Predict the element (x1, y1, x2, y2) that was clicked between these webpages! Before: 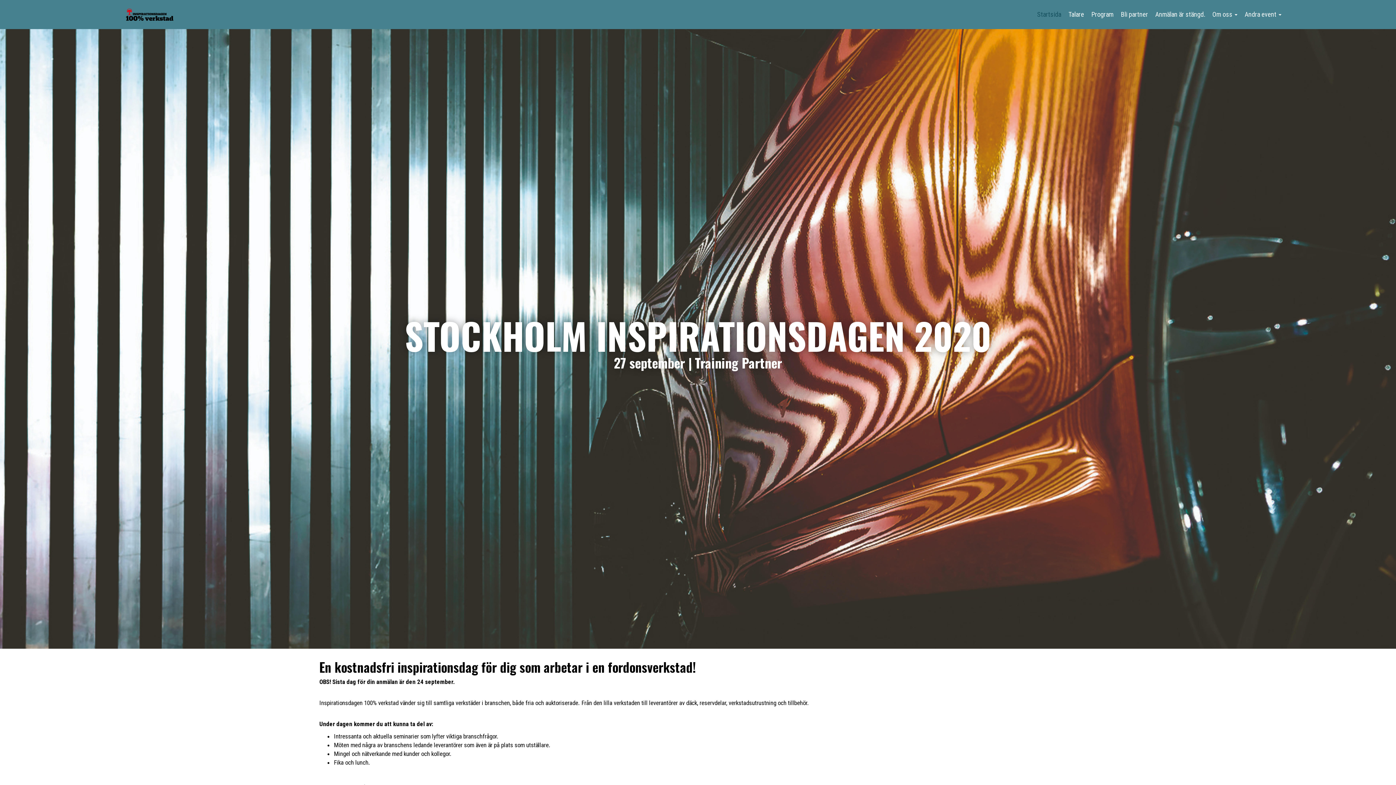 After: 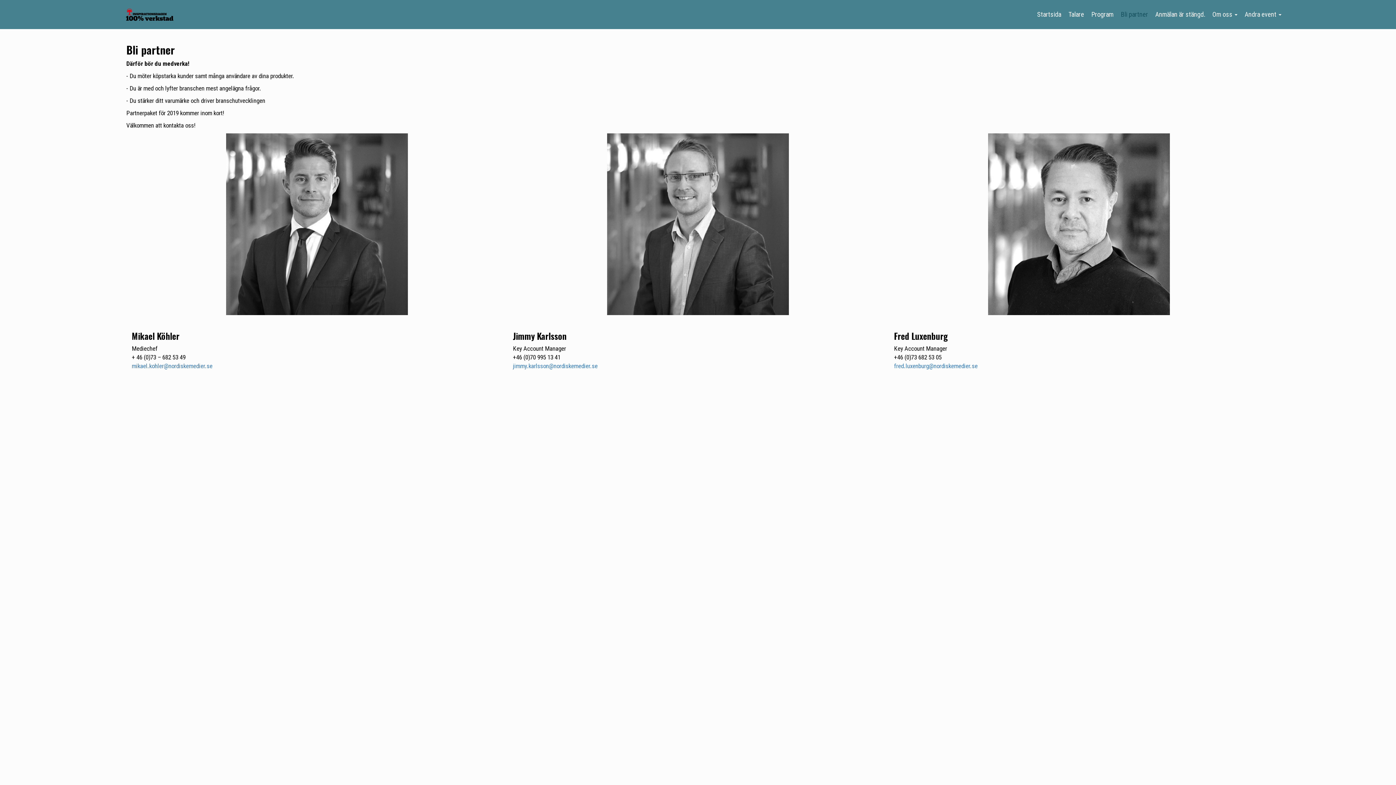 Action: label: Bli partner bbox: (1117, 0, 1151, 29)